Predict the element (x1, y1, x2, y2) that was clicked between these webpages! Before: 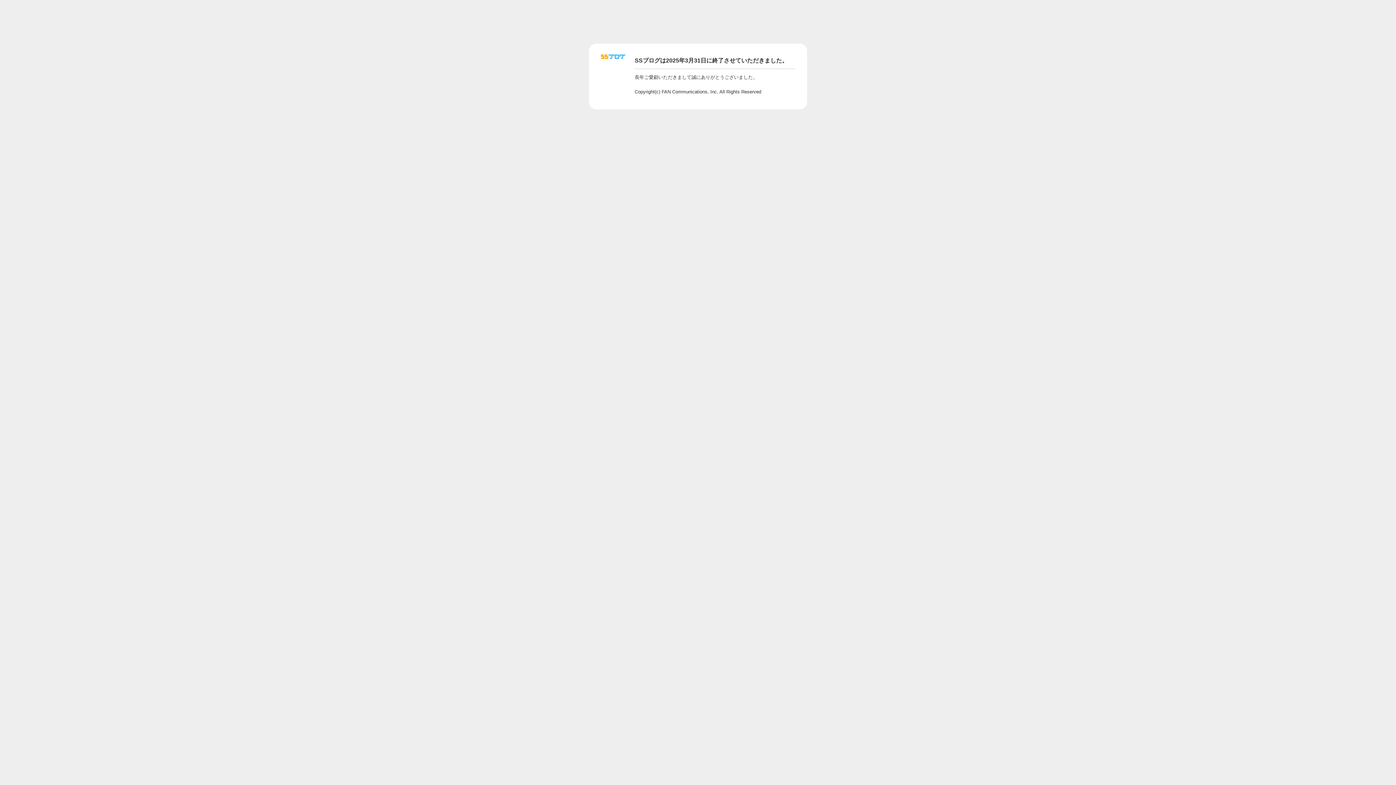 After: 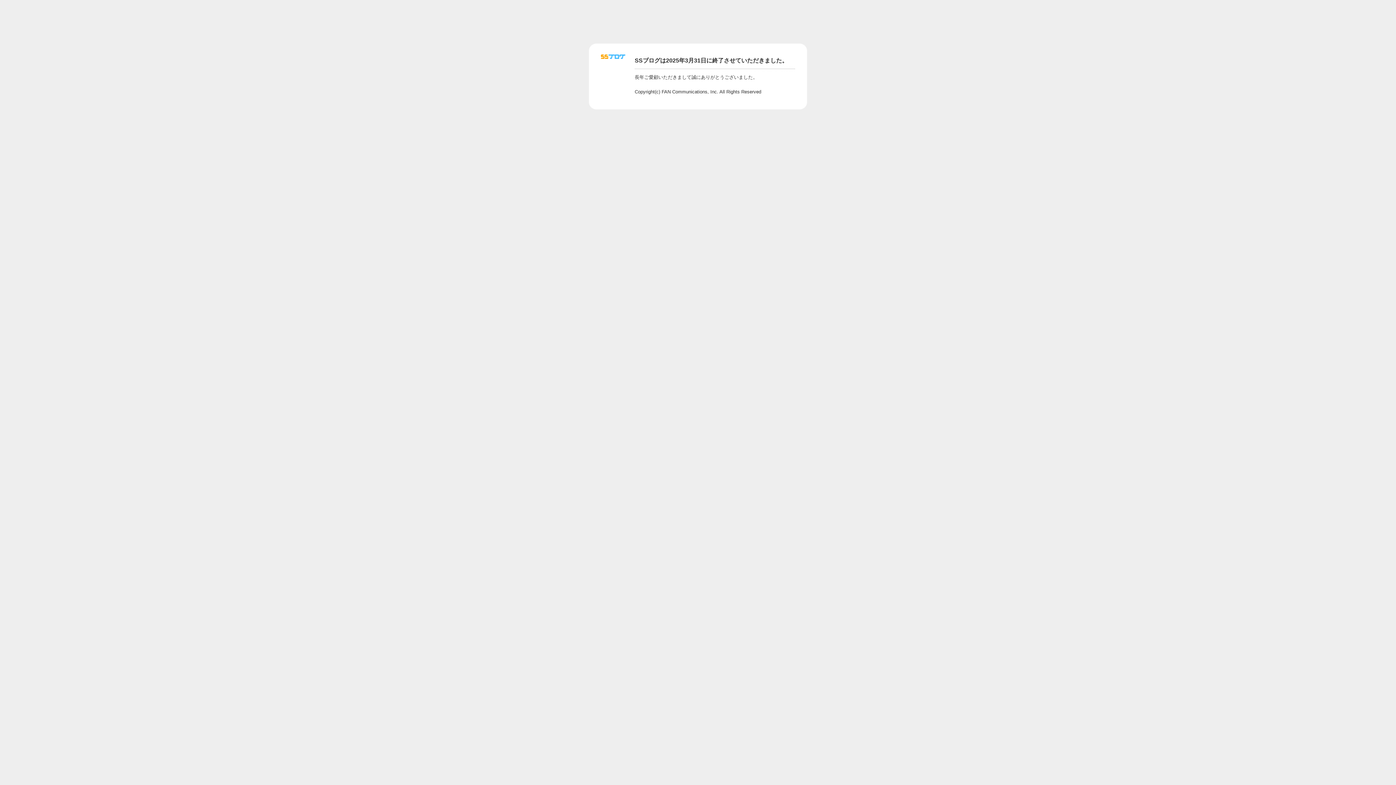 Action: bbox: (601, 56, 625, 62)